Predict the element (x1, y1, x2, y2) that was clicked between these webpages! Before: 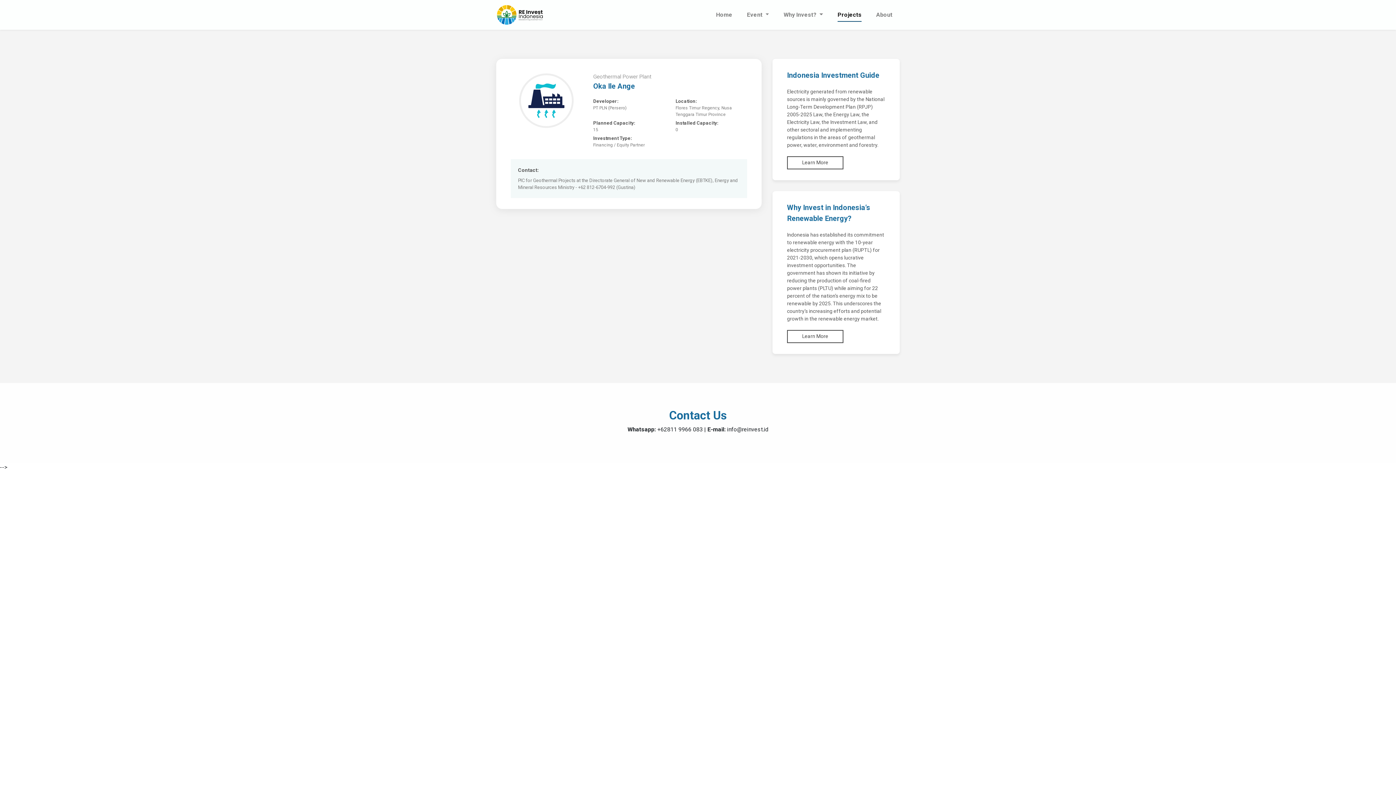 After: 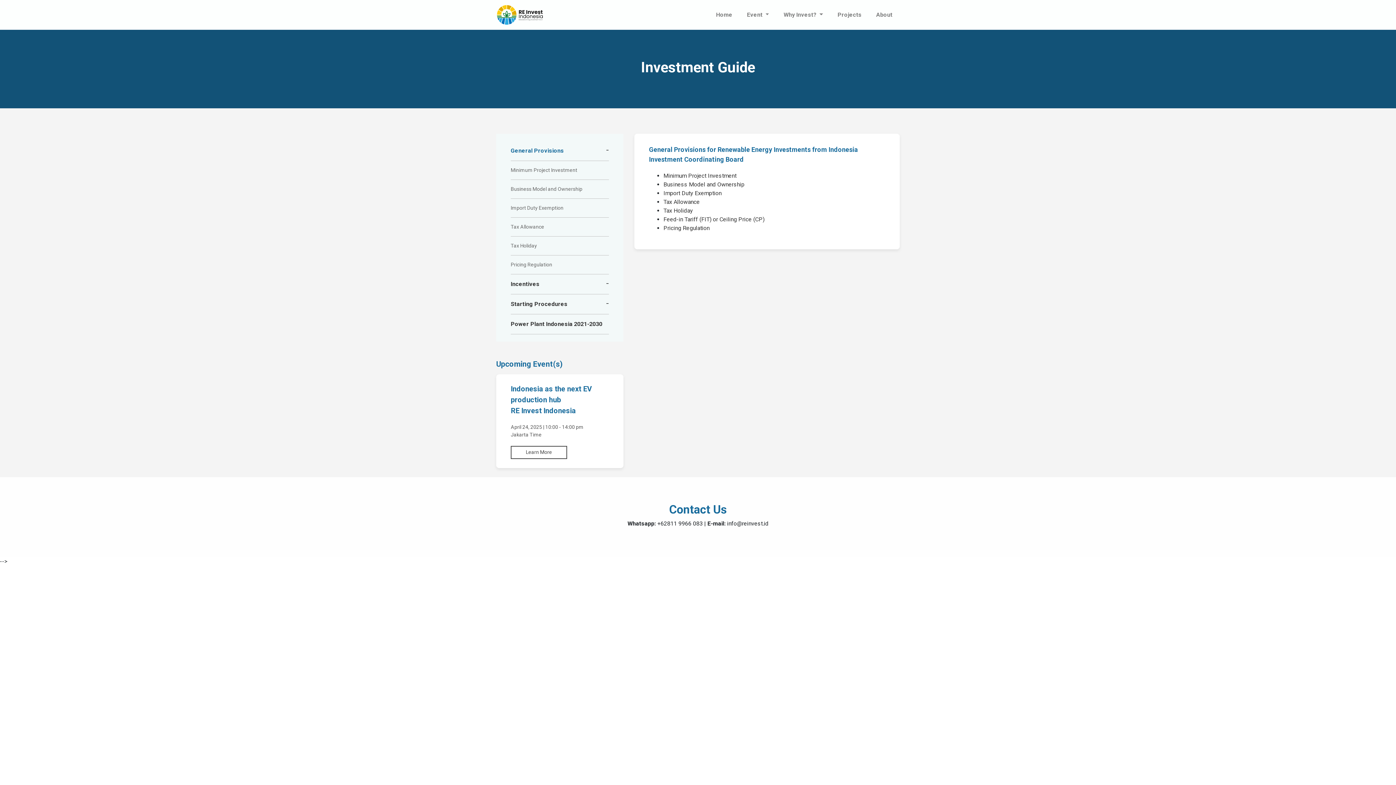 Action: bbox: (787, 156, 843, 169) label: Learn More